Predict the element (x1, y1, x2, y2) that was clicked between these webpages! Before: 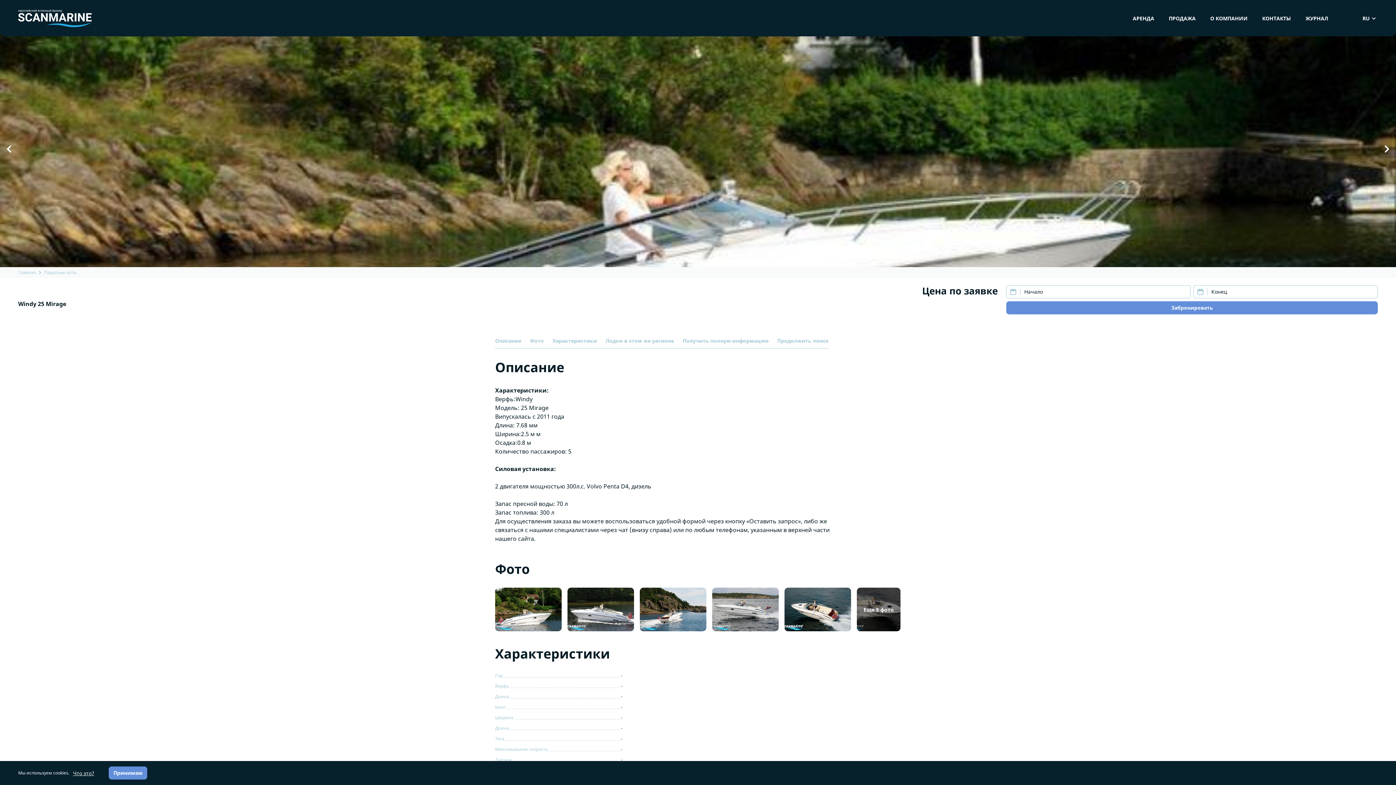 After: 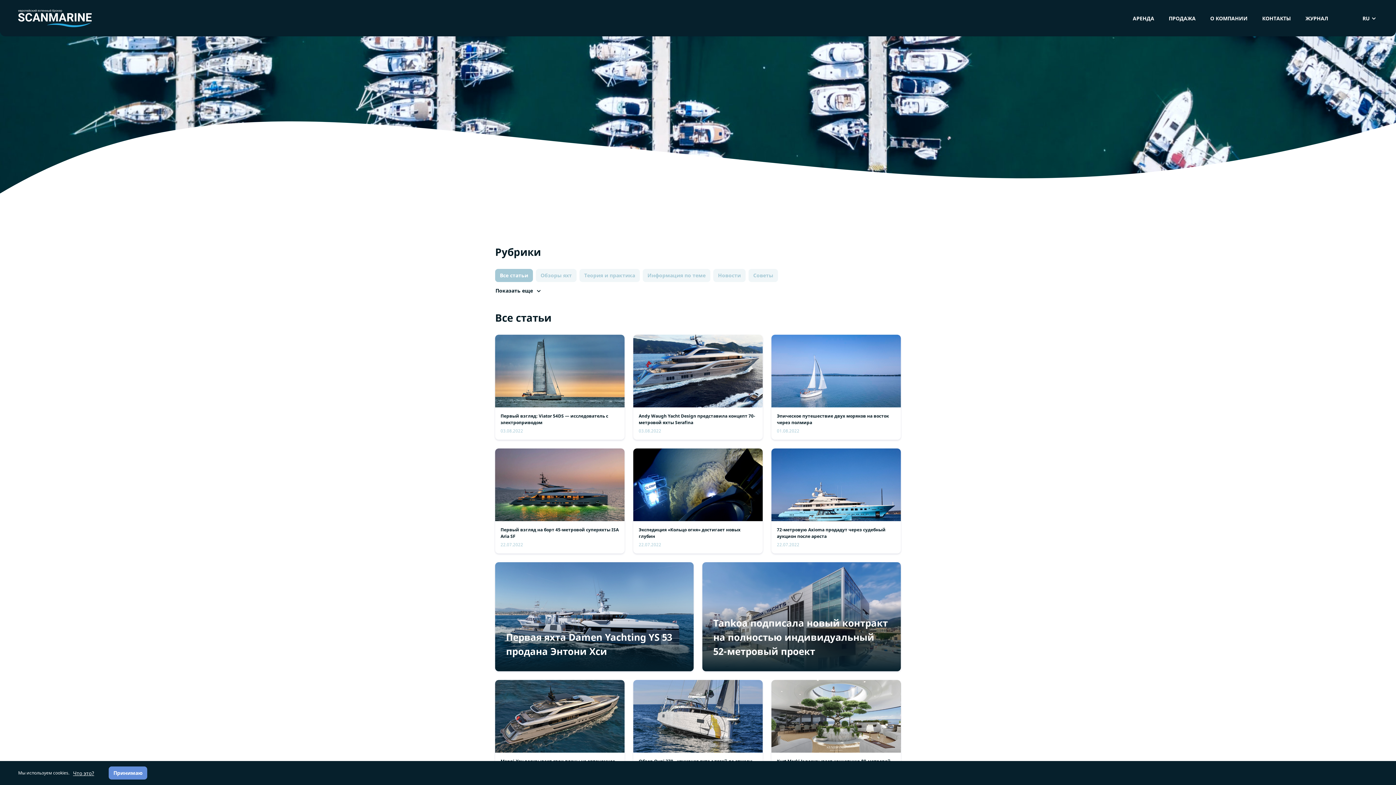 Action: label: ЖУРНАЛ bbox: (1304, 12, 1330, 23)